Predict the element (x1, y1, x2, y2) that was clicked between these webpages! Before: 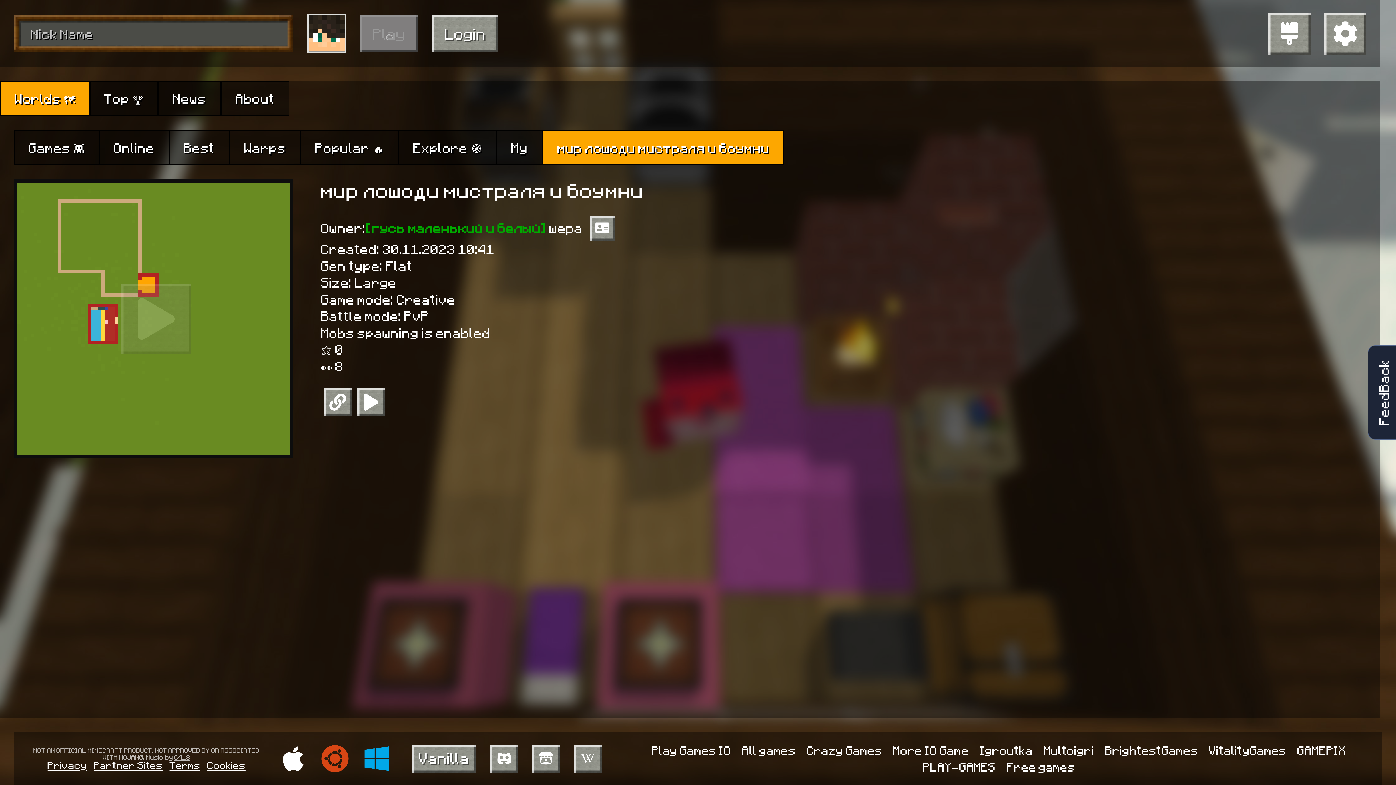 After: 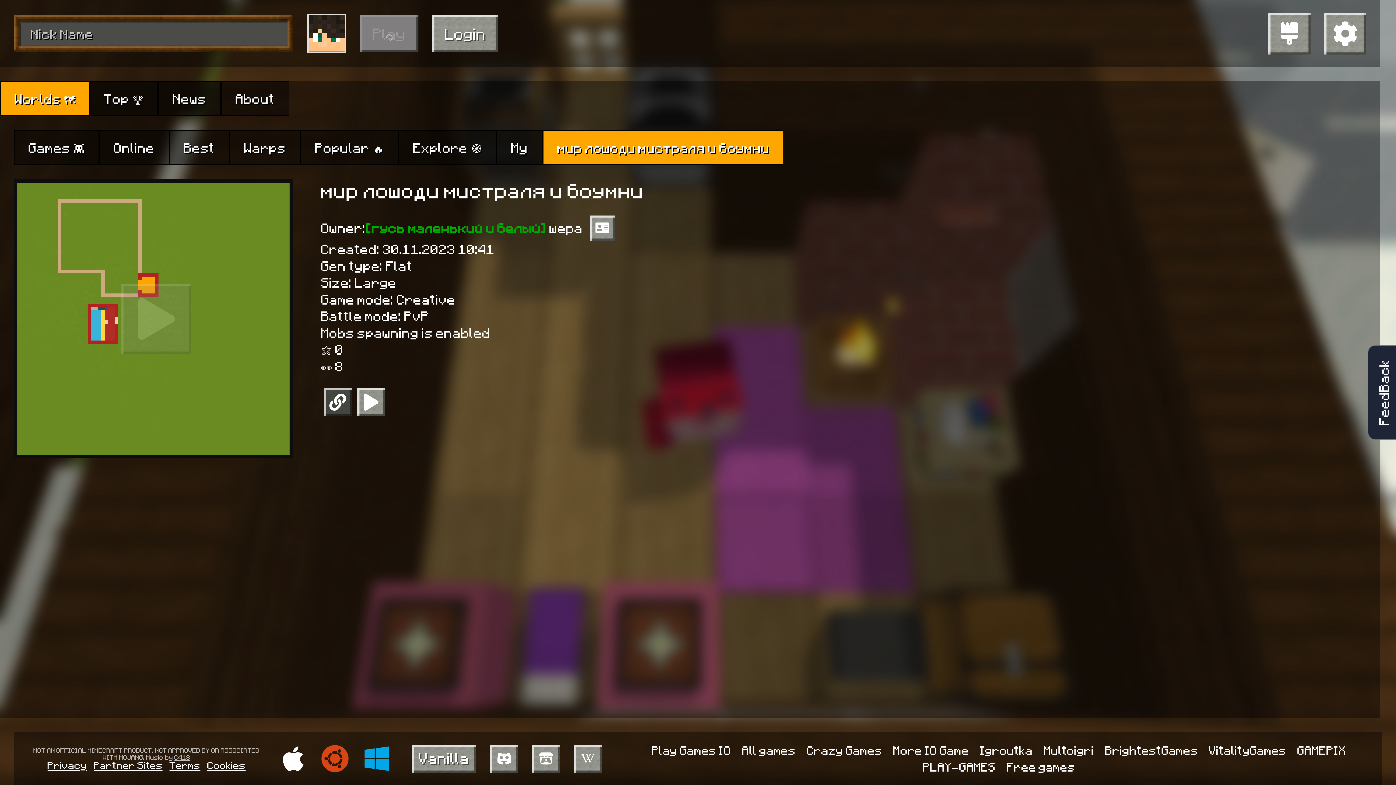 Action: bbox: (323, 388, 351, 416)